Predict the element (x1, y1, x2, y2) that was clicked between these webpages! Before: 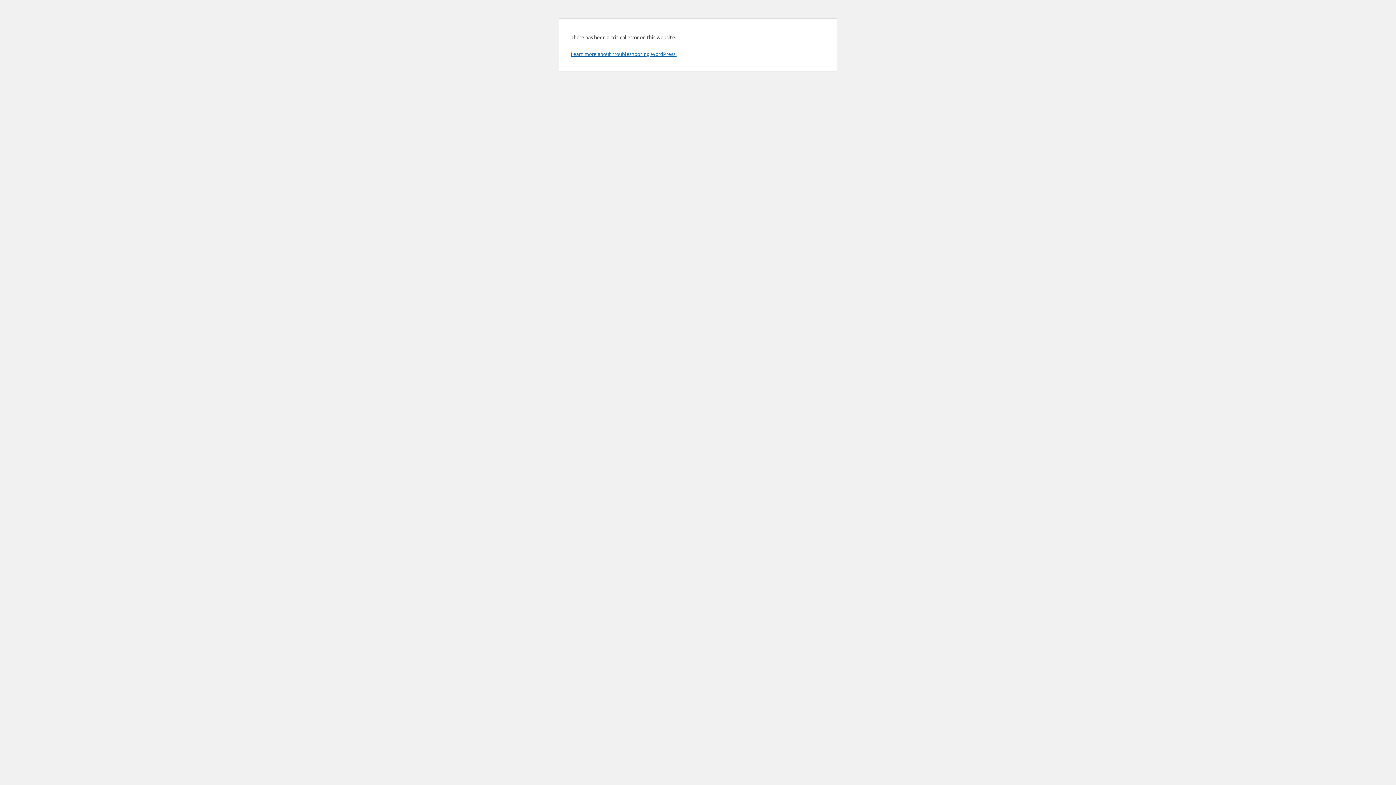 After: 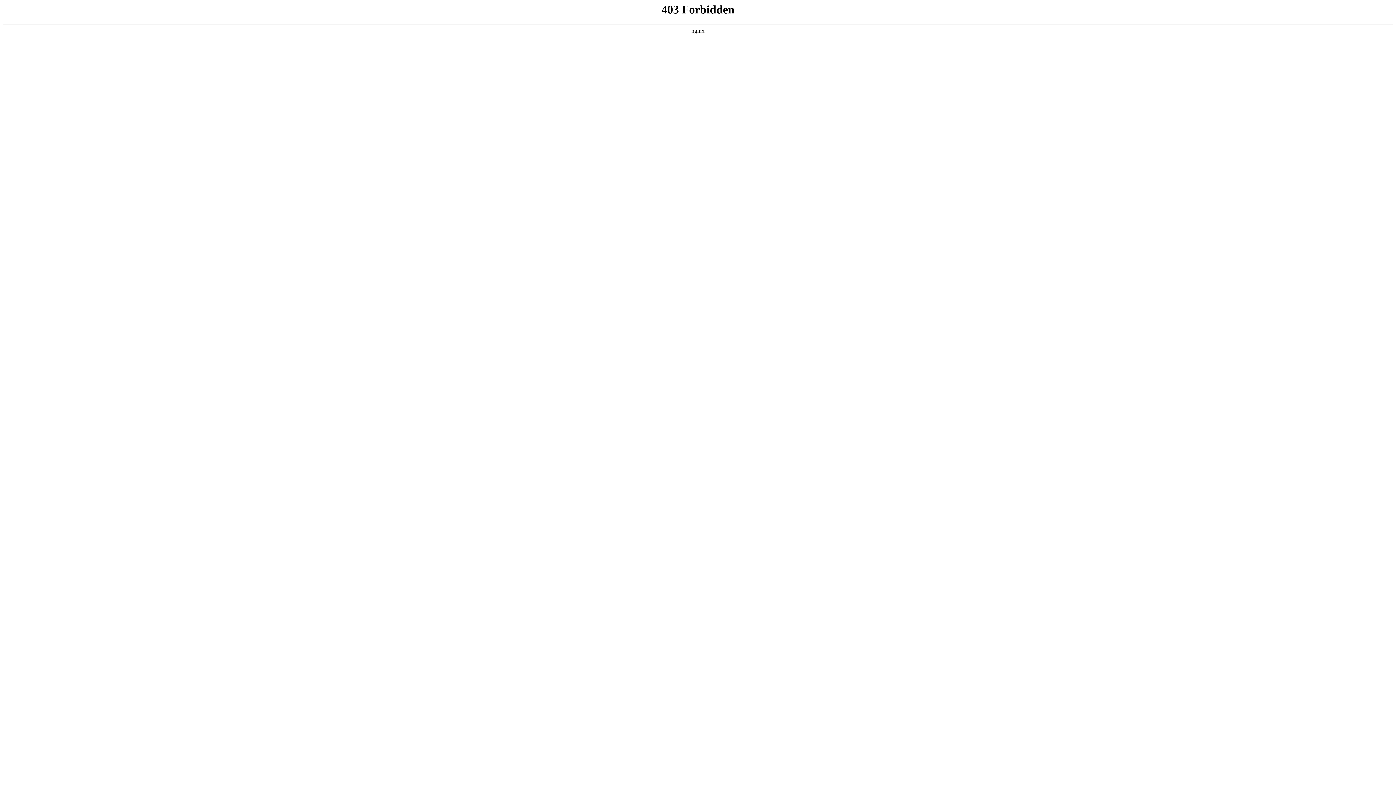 Action: label: Learn more about troubleshooting WordPress. bbox: (570, 50, 676, 57)